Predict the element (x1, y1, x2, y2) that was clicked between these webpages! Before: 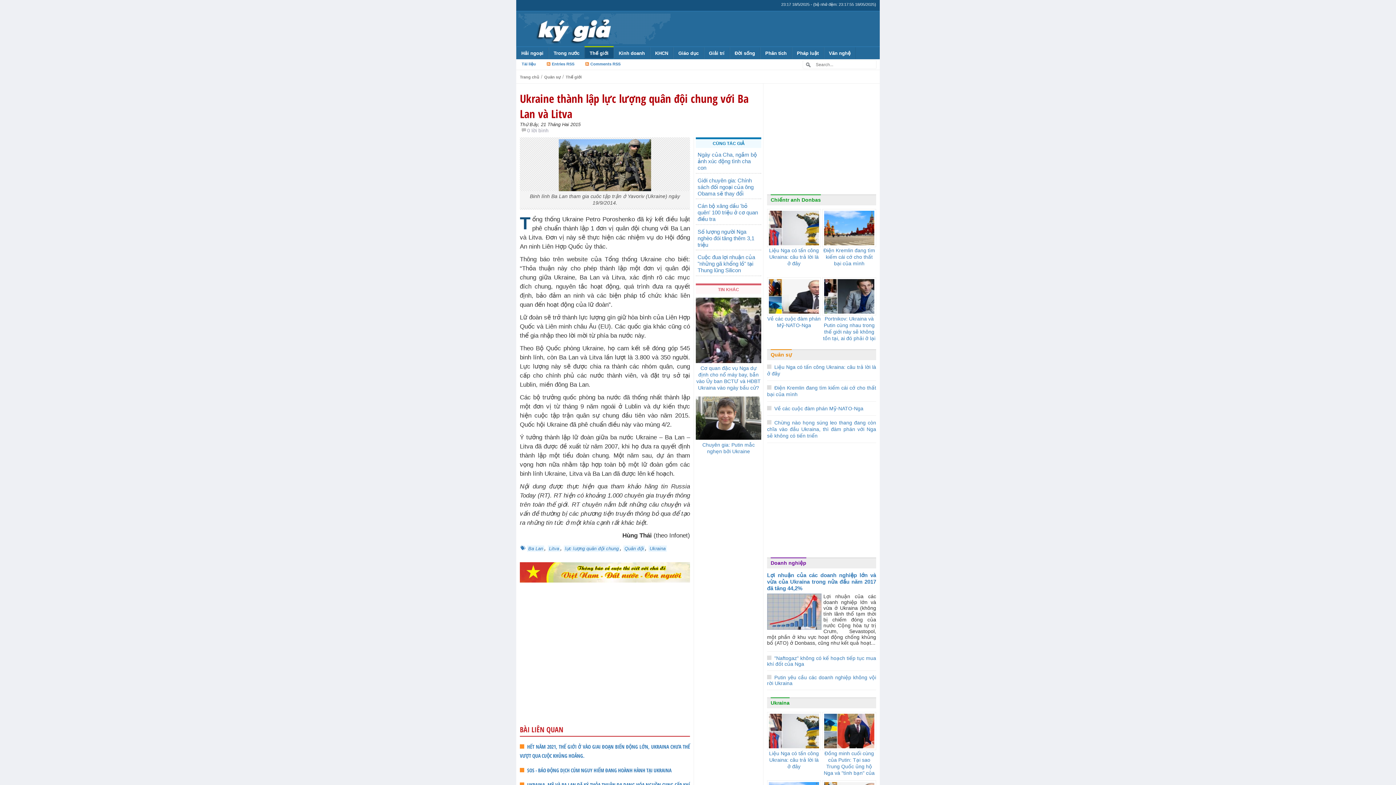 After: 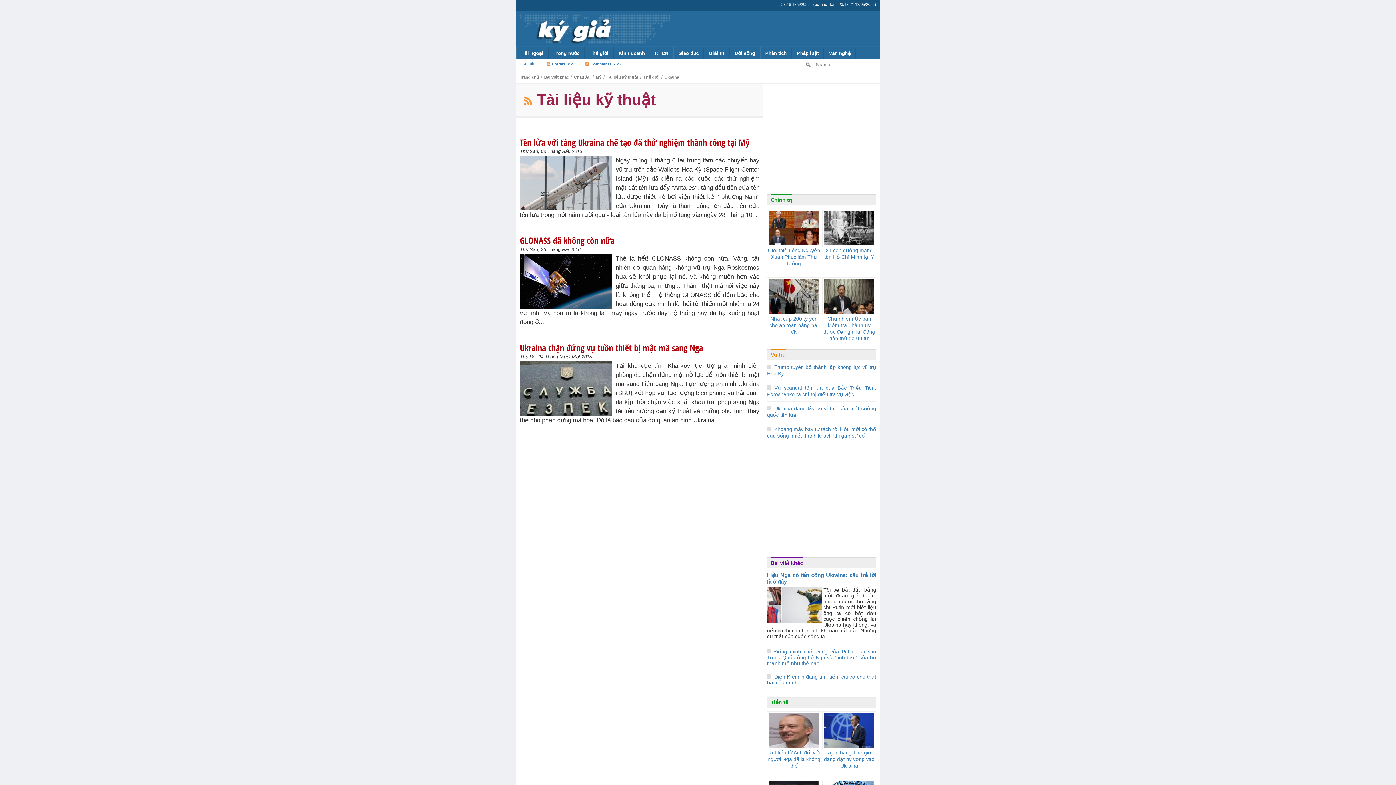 Action: label: Tài liệu bbox: (521, 61, 536, 66)